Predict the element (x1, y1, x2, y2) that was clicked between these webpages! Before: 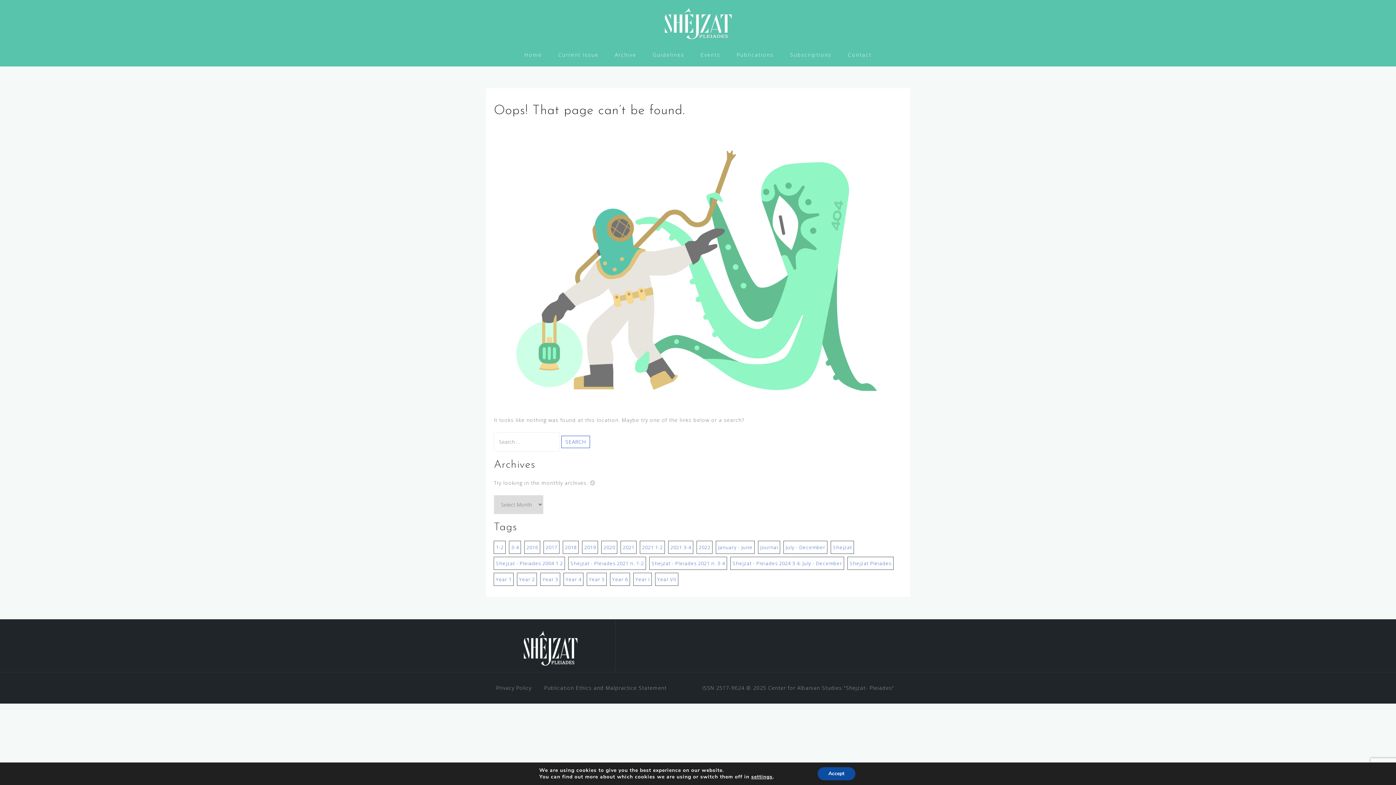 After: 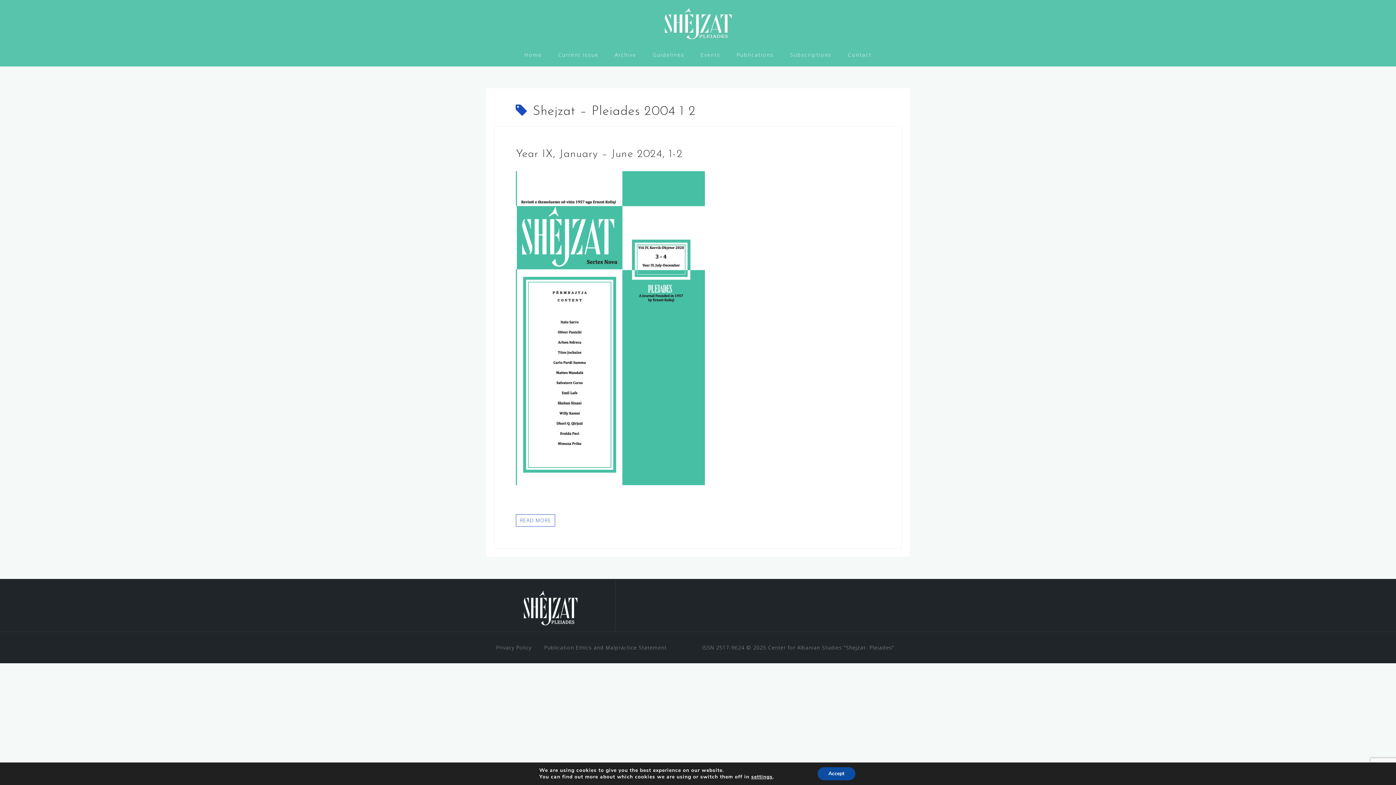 Action: label: Shejzat - Pleiades 2004 1 2 (1 item) bbox: (493, 556, 565, 570)